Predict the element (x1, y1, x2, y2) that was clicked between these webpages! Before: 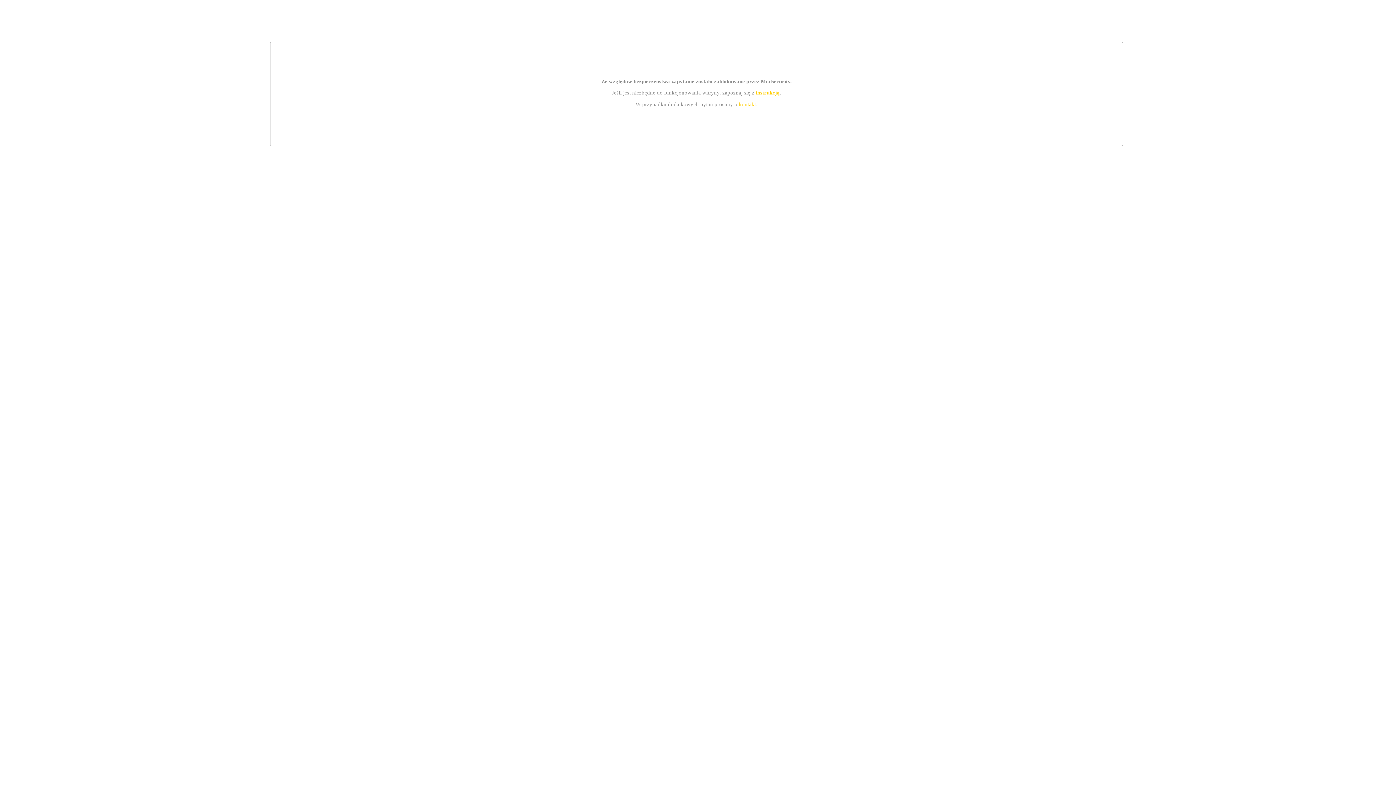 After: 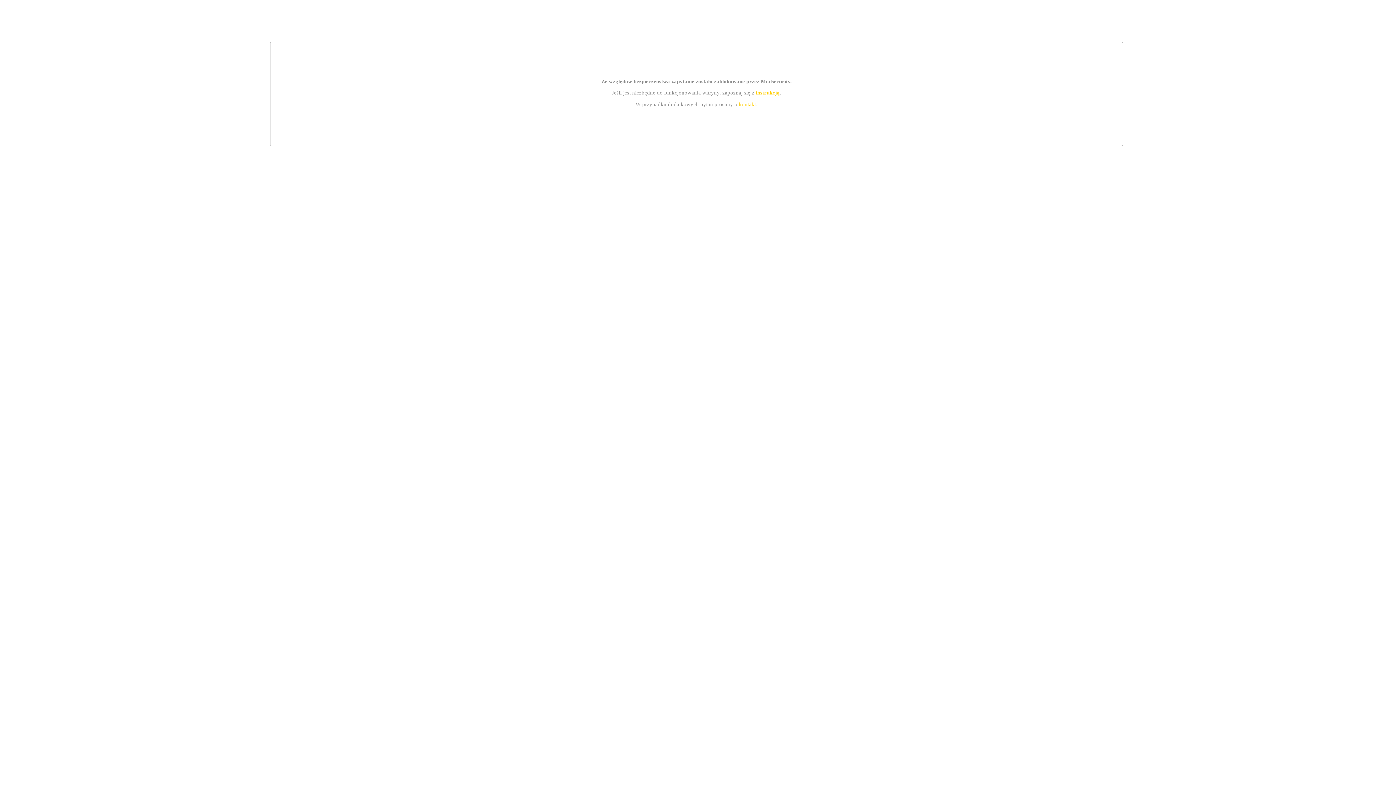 Action: label: instrukcją bbox: (755, 89, 779, 95)